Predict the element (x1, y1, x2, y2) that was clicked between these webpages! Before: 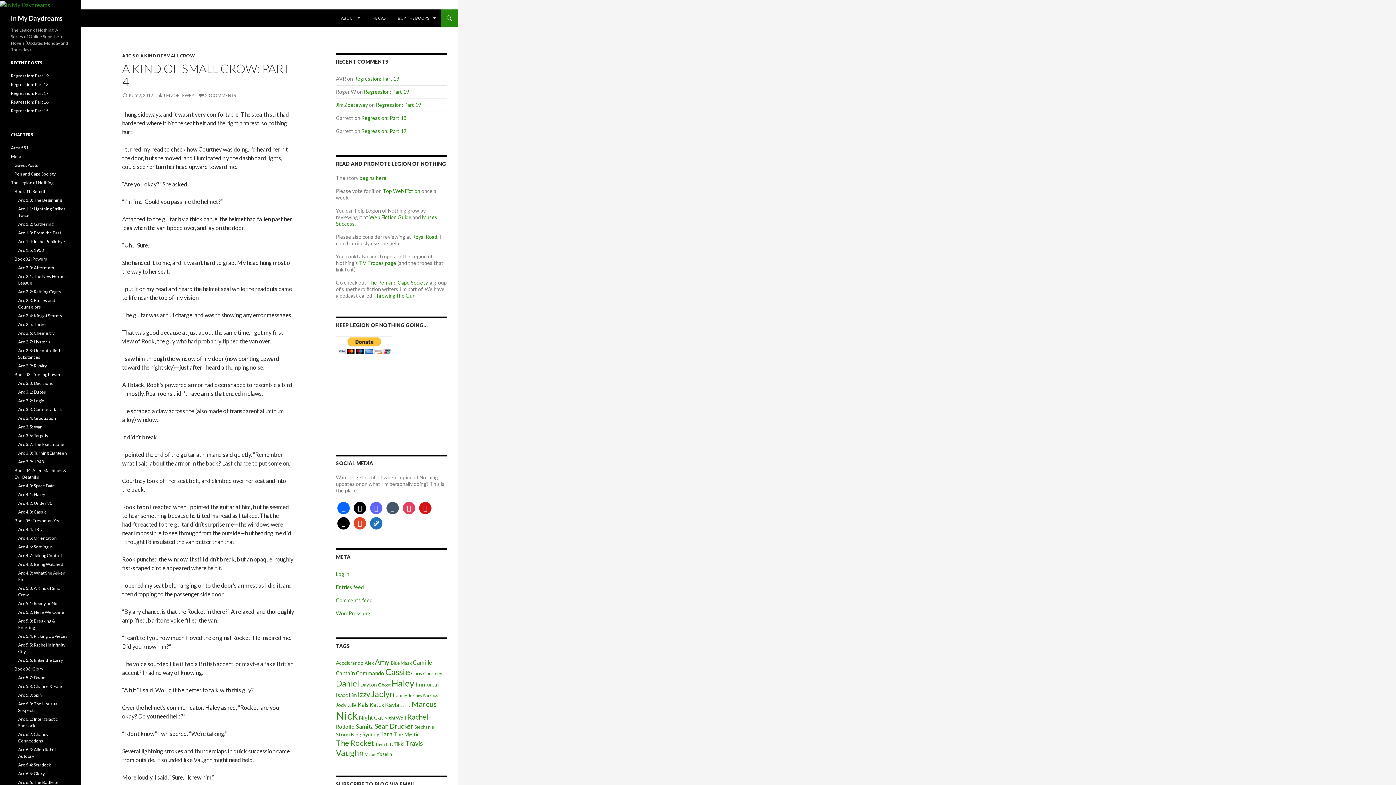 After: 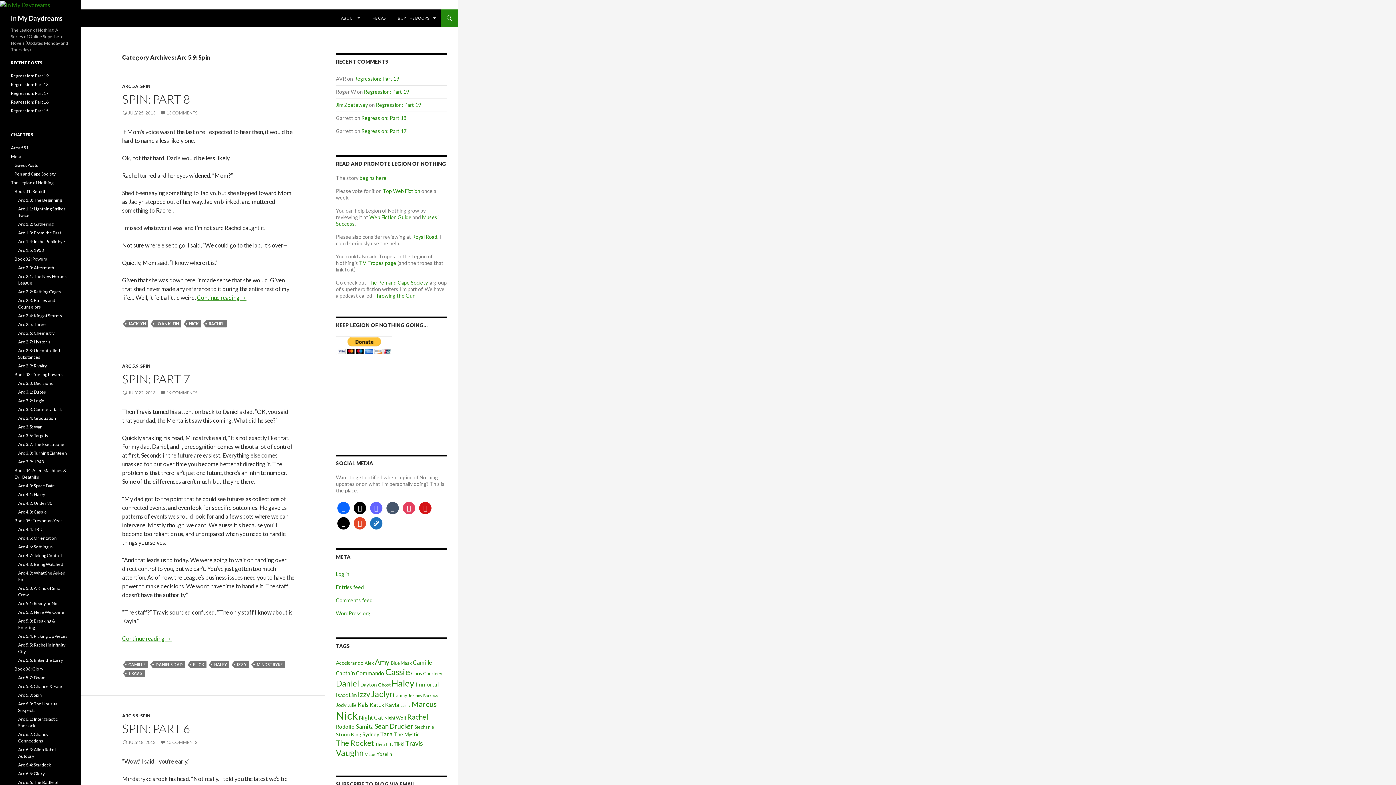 Action: bbox: (18, 692, 41, 698) label: Arc 5.9: Spin